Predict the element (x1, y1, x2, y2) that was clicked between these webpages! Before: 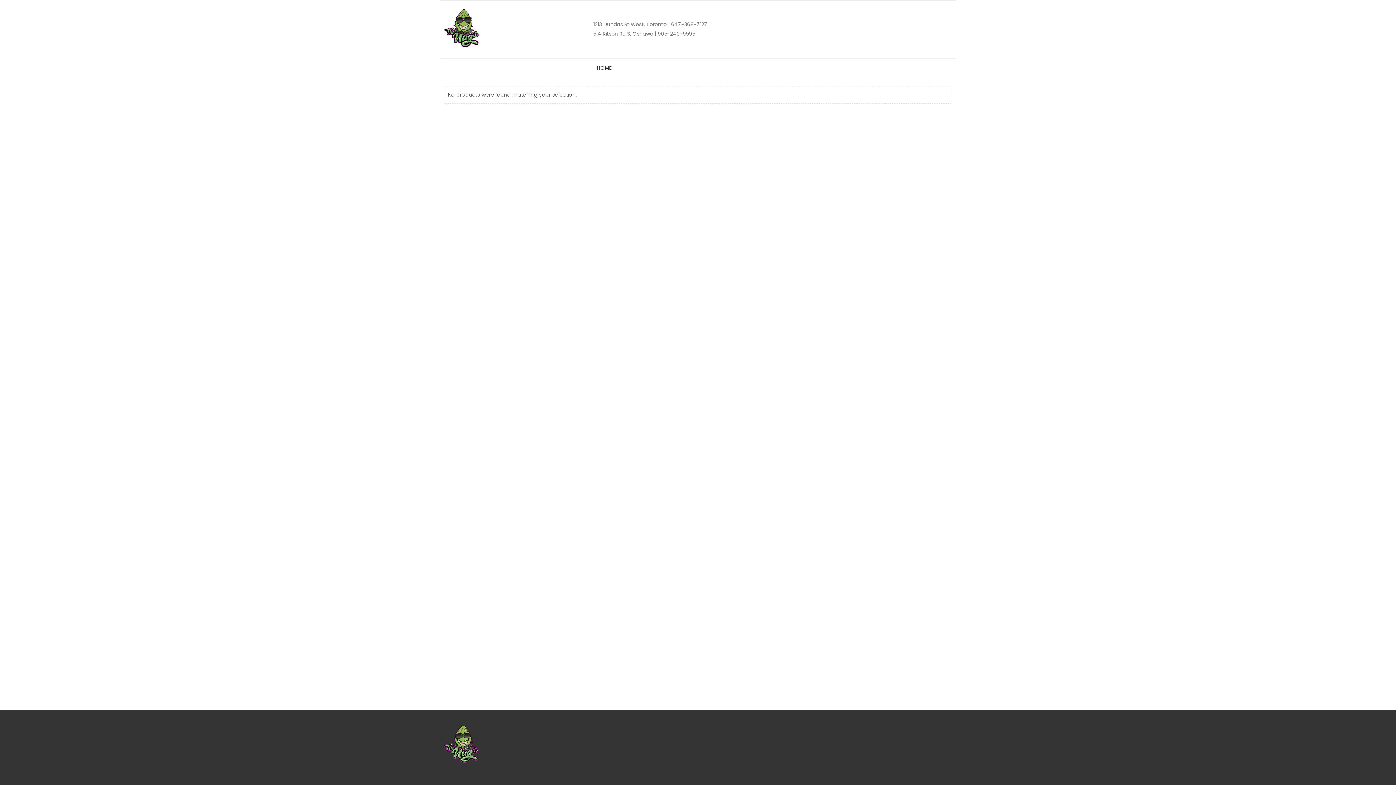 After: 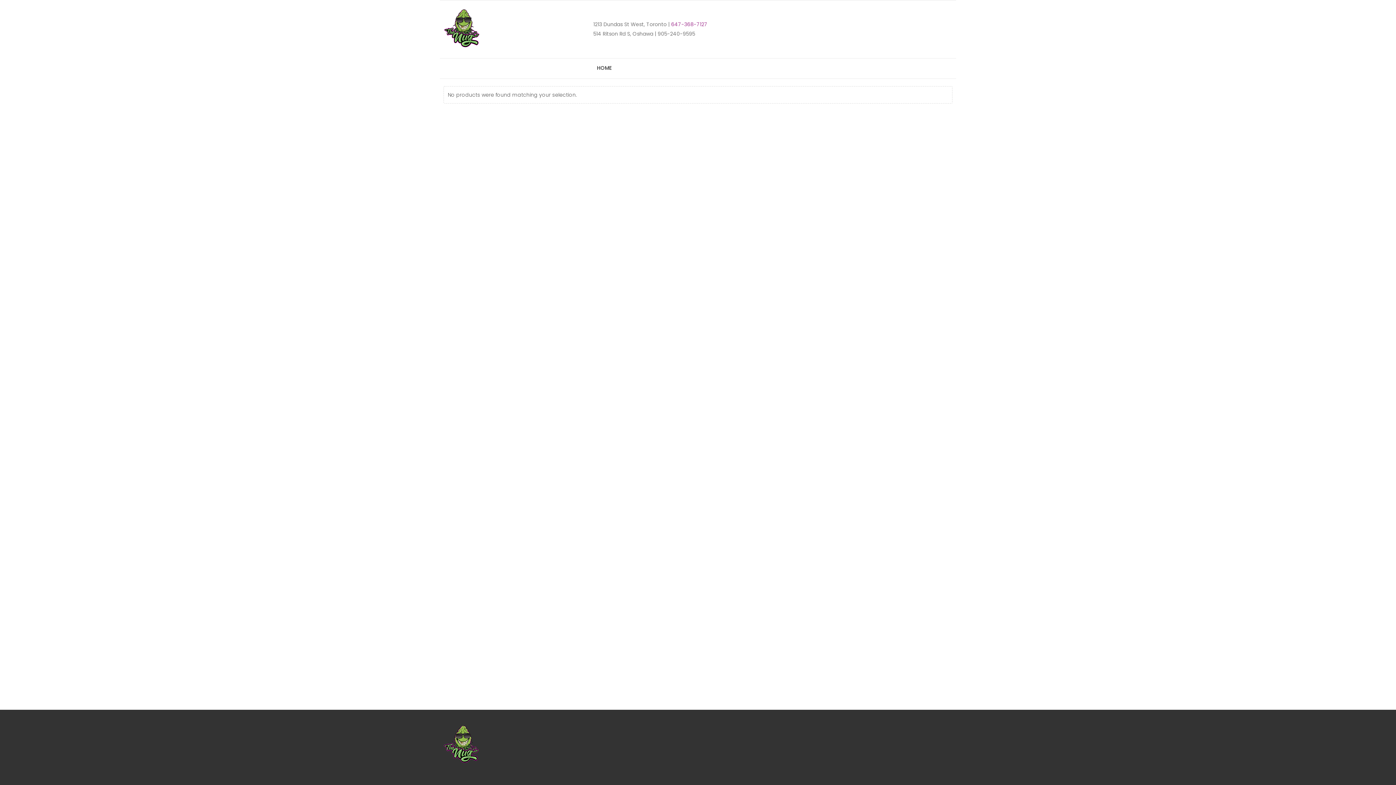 Action: label:  647-368-7127 bbox: (669, 20, 707, 28)